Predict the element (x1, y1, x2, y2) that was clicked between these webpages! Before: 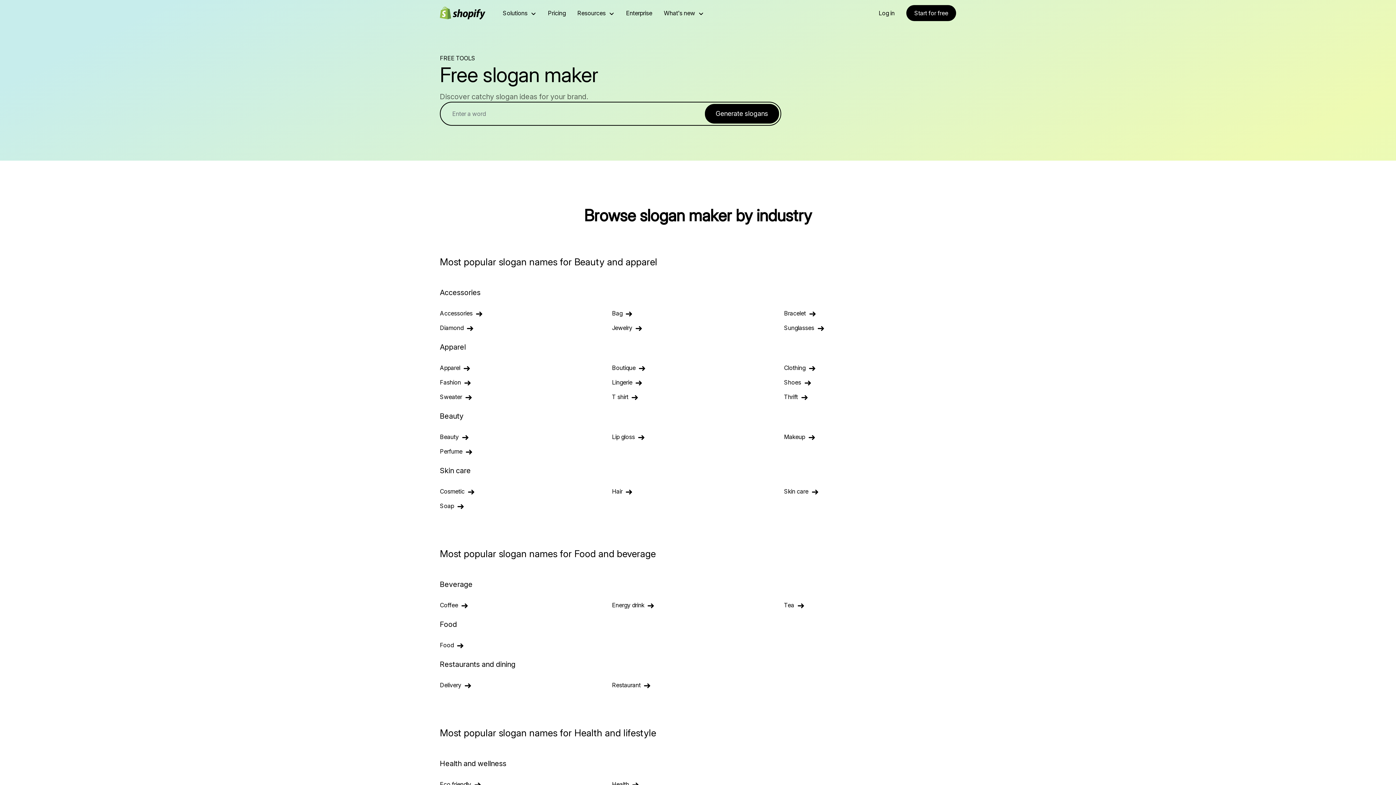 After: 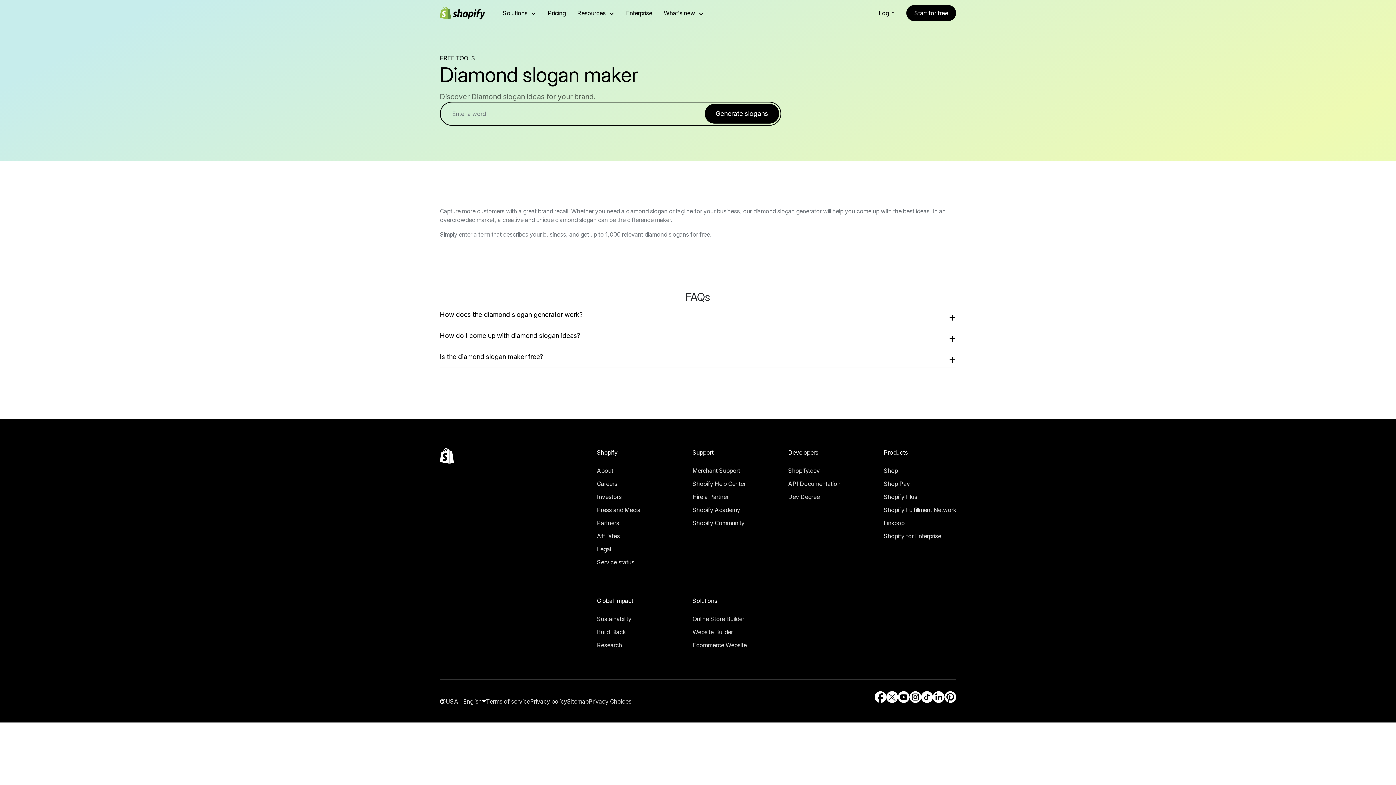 Action: bbox: (440, 324, 473, 331) label: Diamond